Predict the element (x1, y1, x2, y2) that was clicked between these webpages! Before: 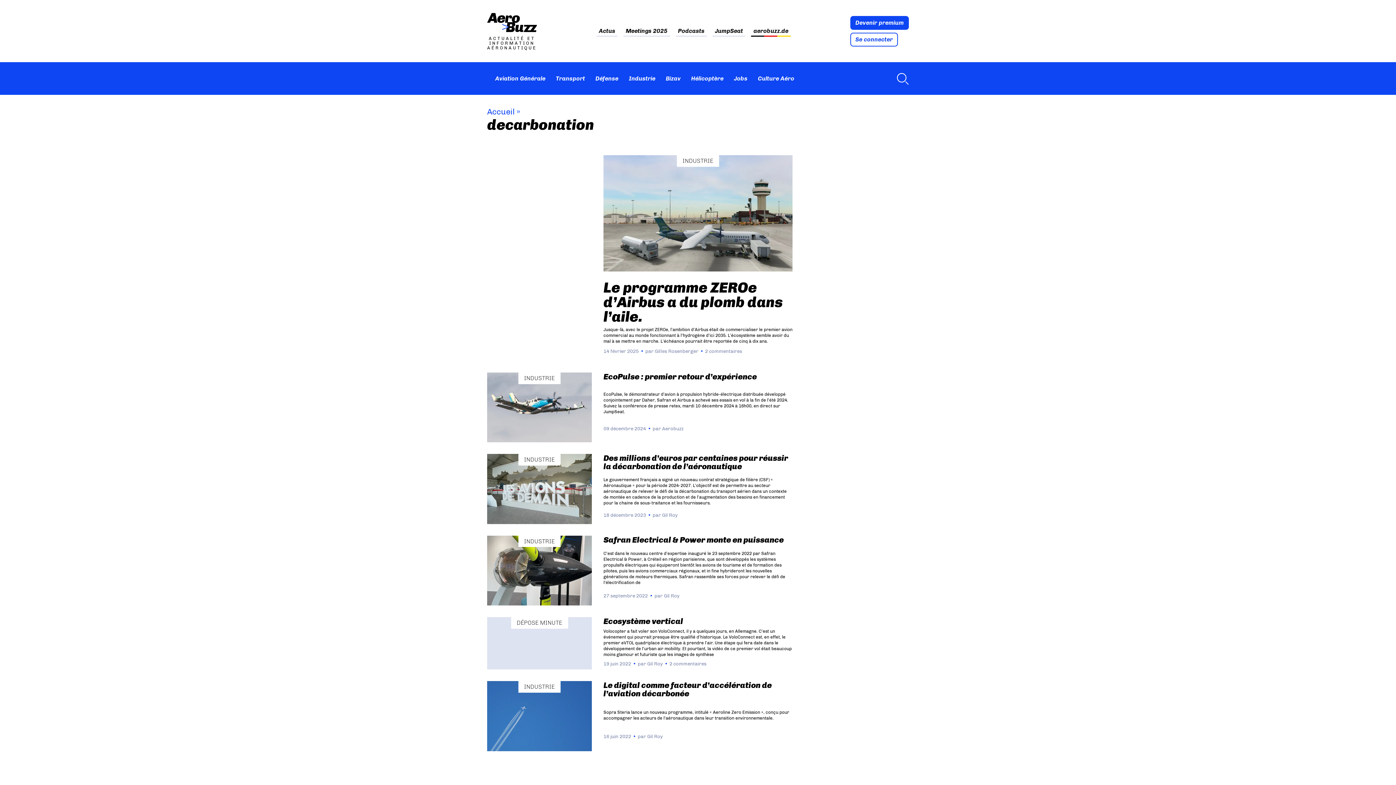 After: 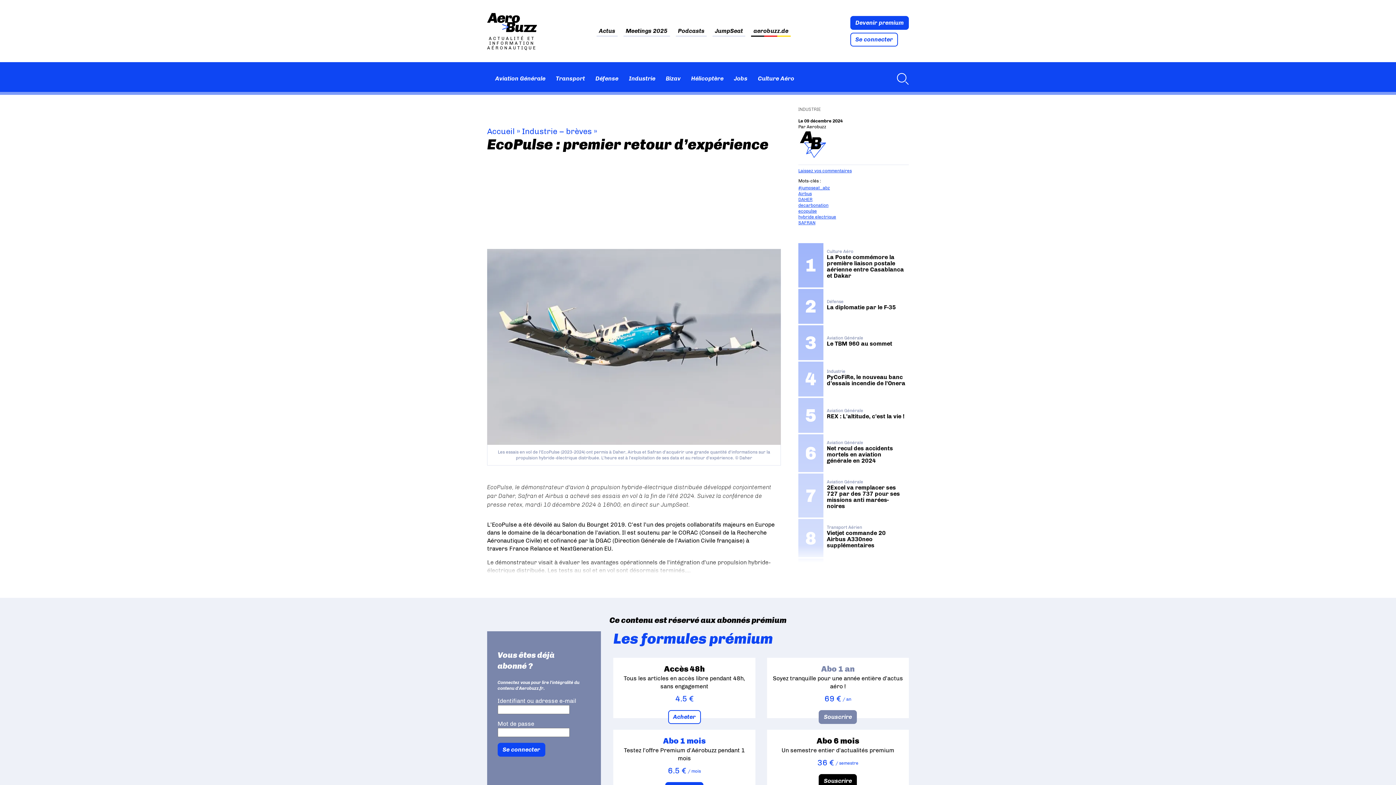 Action: bbox: (487, 372, 592, 442)